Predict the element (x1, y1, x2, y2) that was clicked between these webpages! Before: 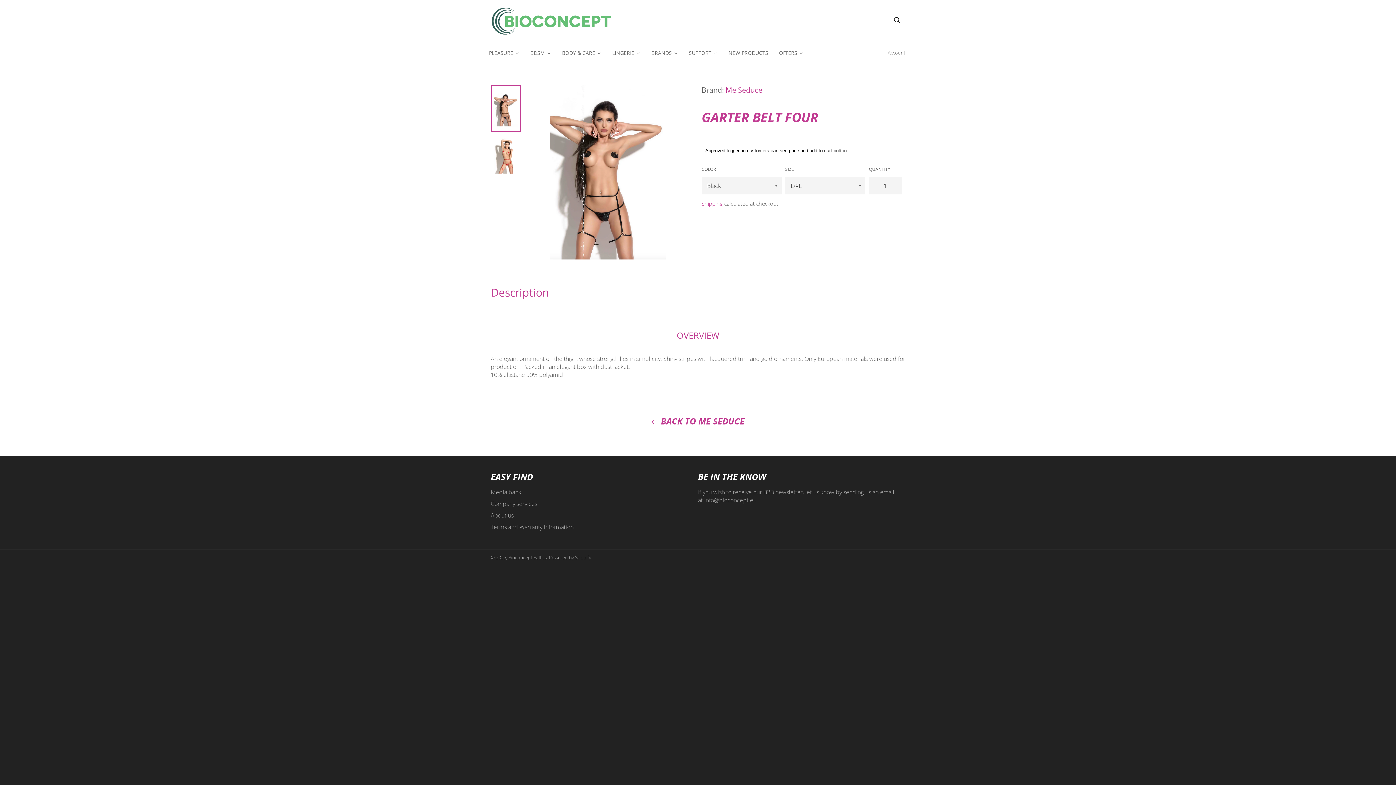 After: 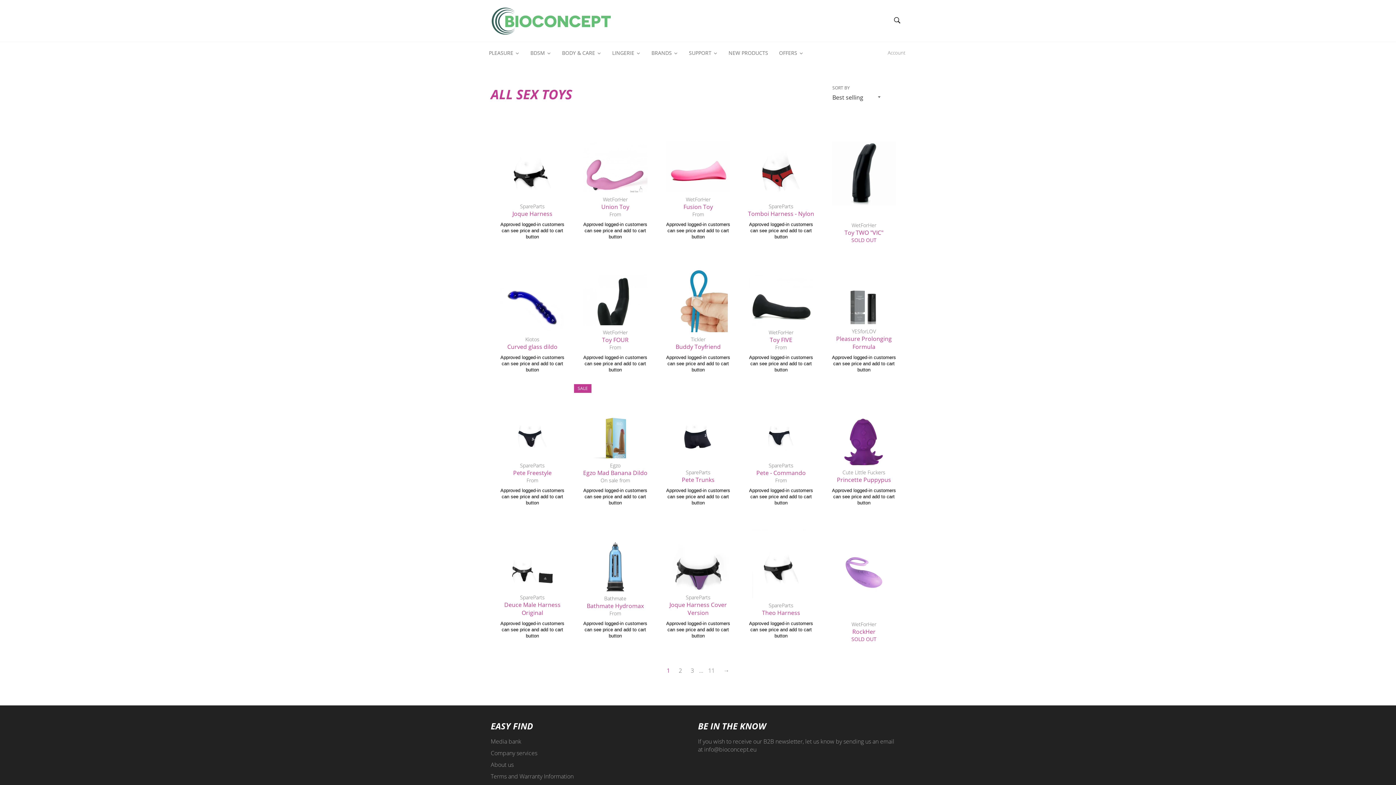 Action: bbox: (483, 42, 525, 63) label: PLEASURE